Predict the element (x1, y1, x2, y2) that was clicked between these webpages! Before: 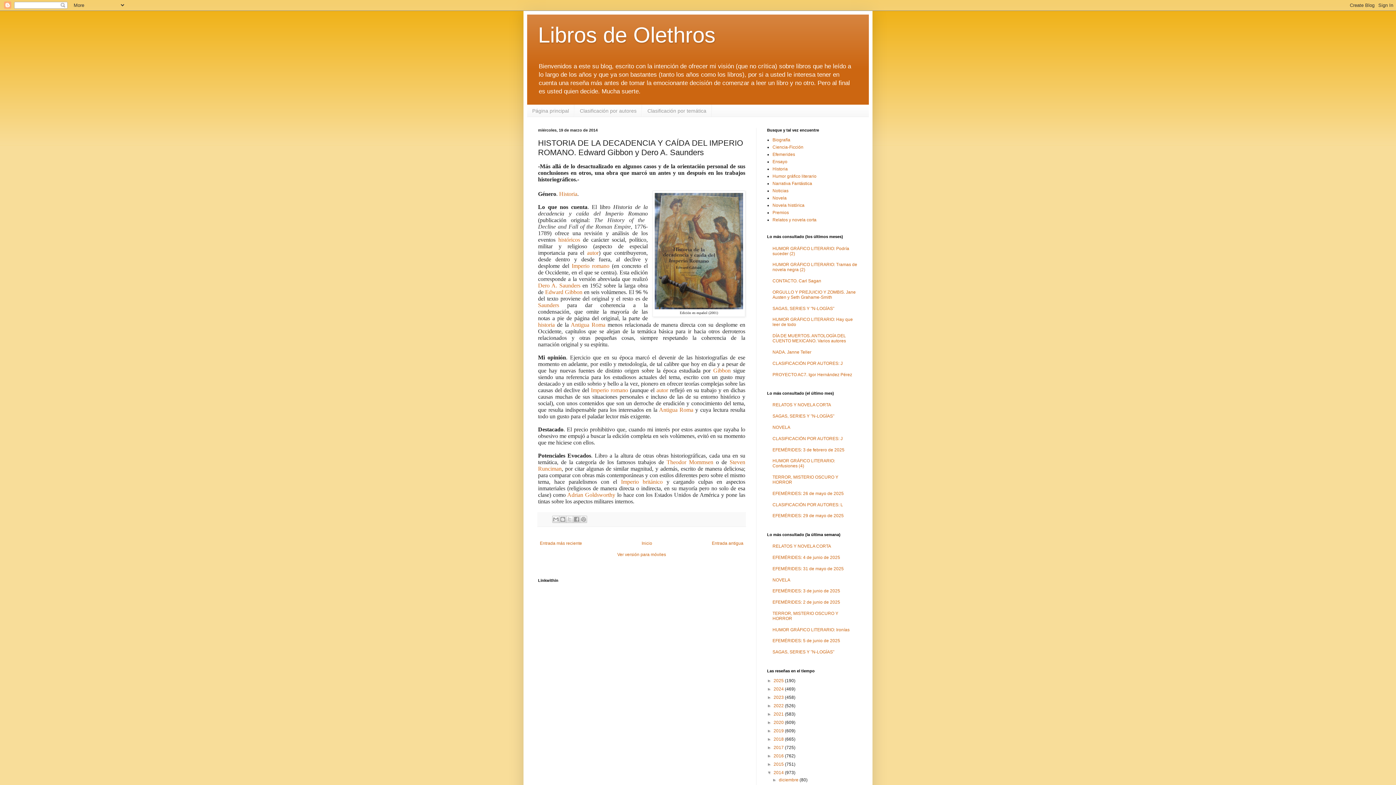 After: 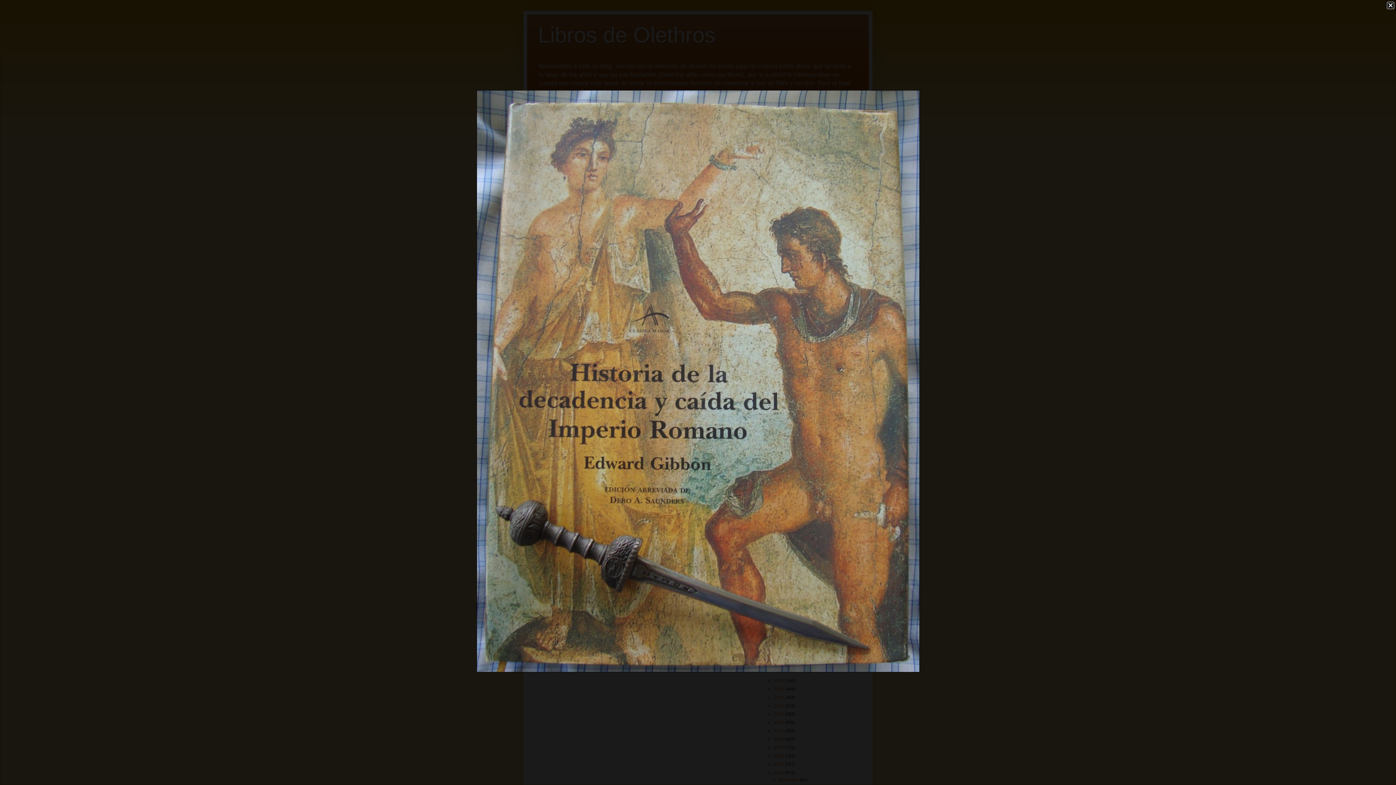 Action: bbox: (654, 305, 743, 310)